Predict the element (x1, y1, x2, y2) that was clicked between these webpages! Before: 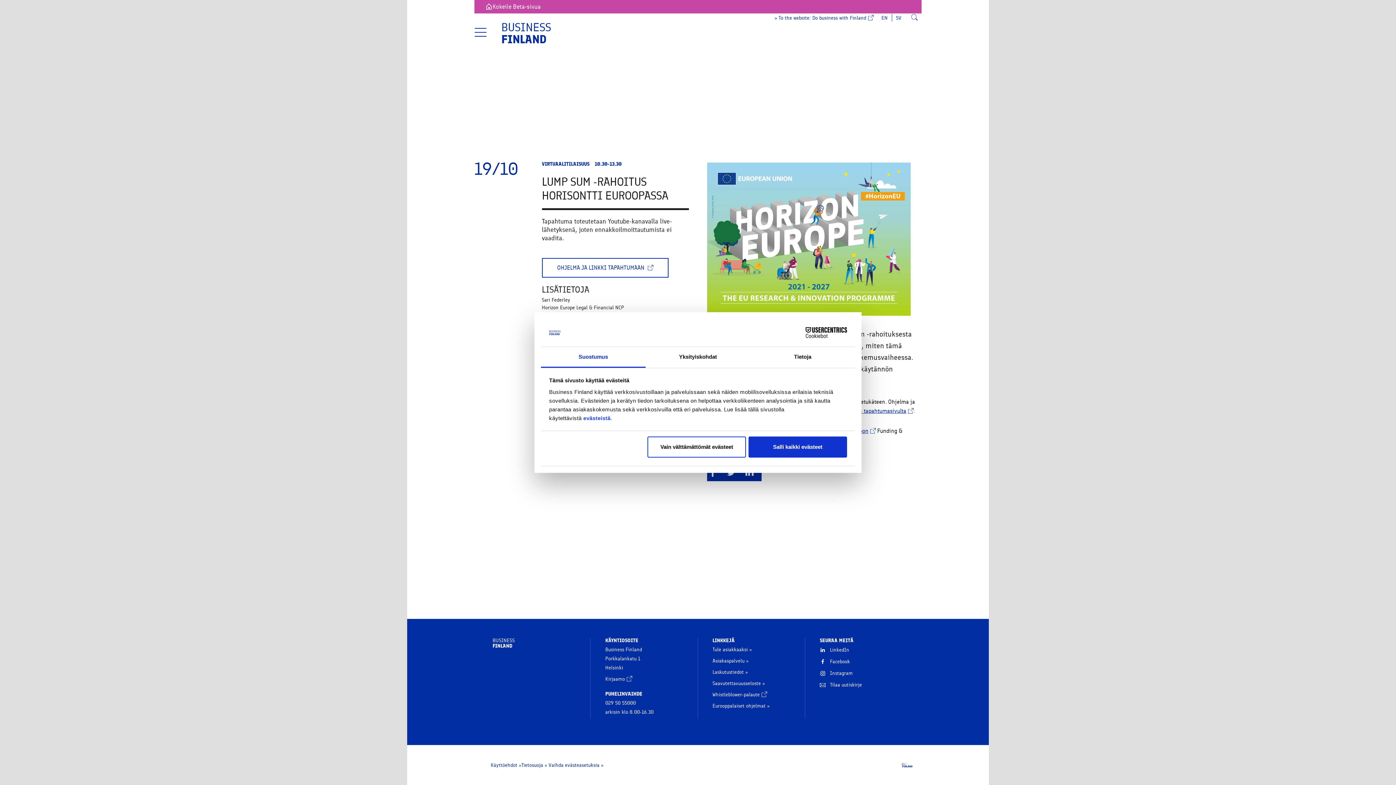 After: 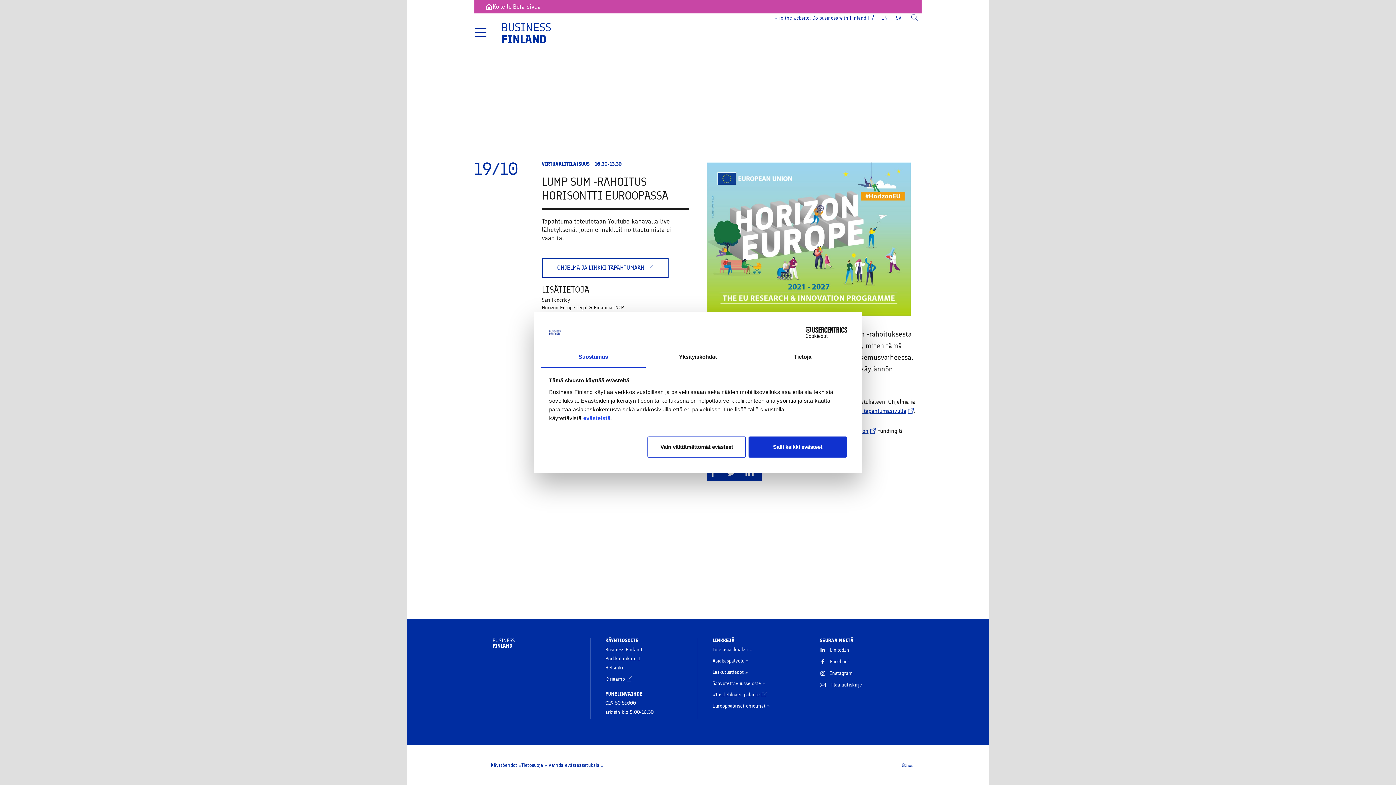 Action: bbox: (901, 759, 912, 771)